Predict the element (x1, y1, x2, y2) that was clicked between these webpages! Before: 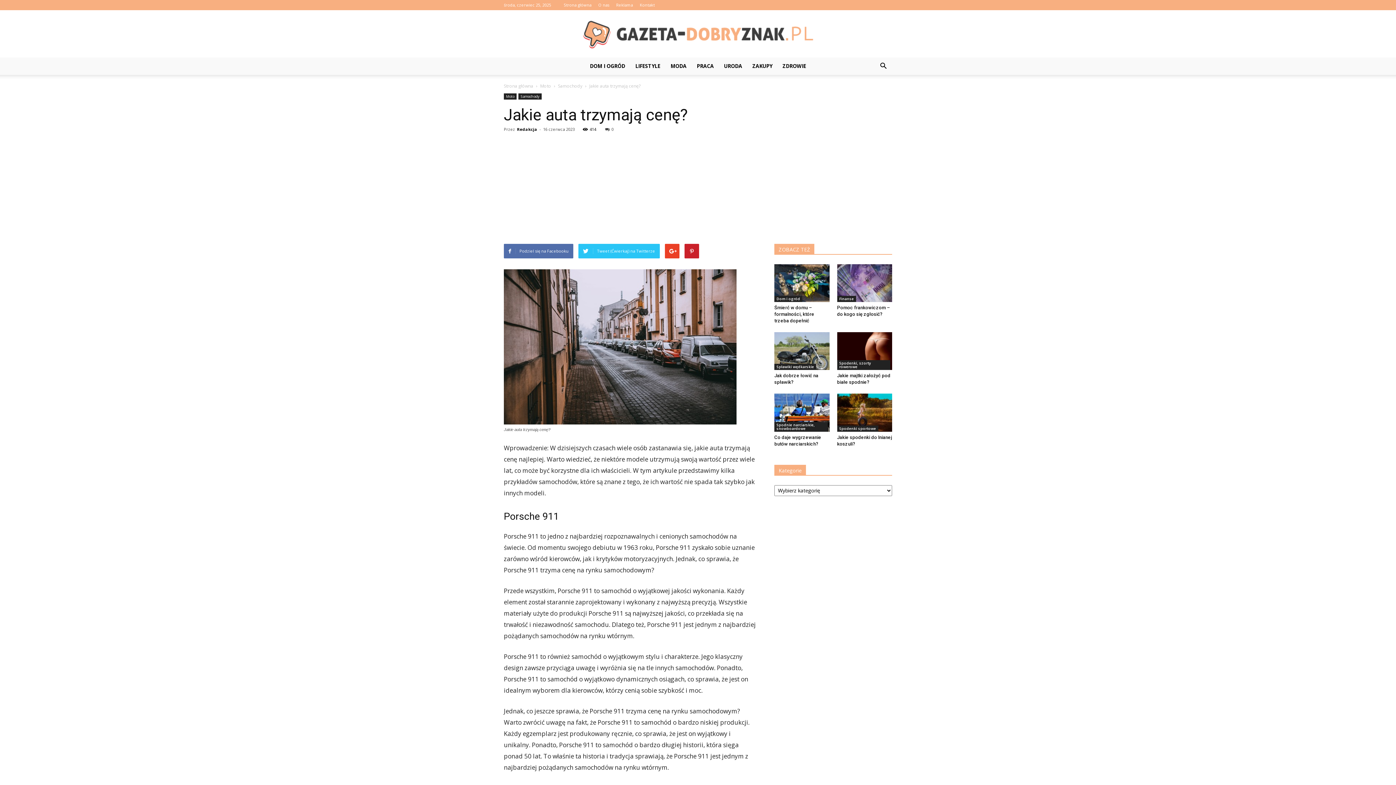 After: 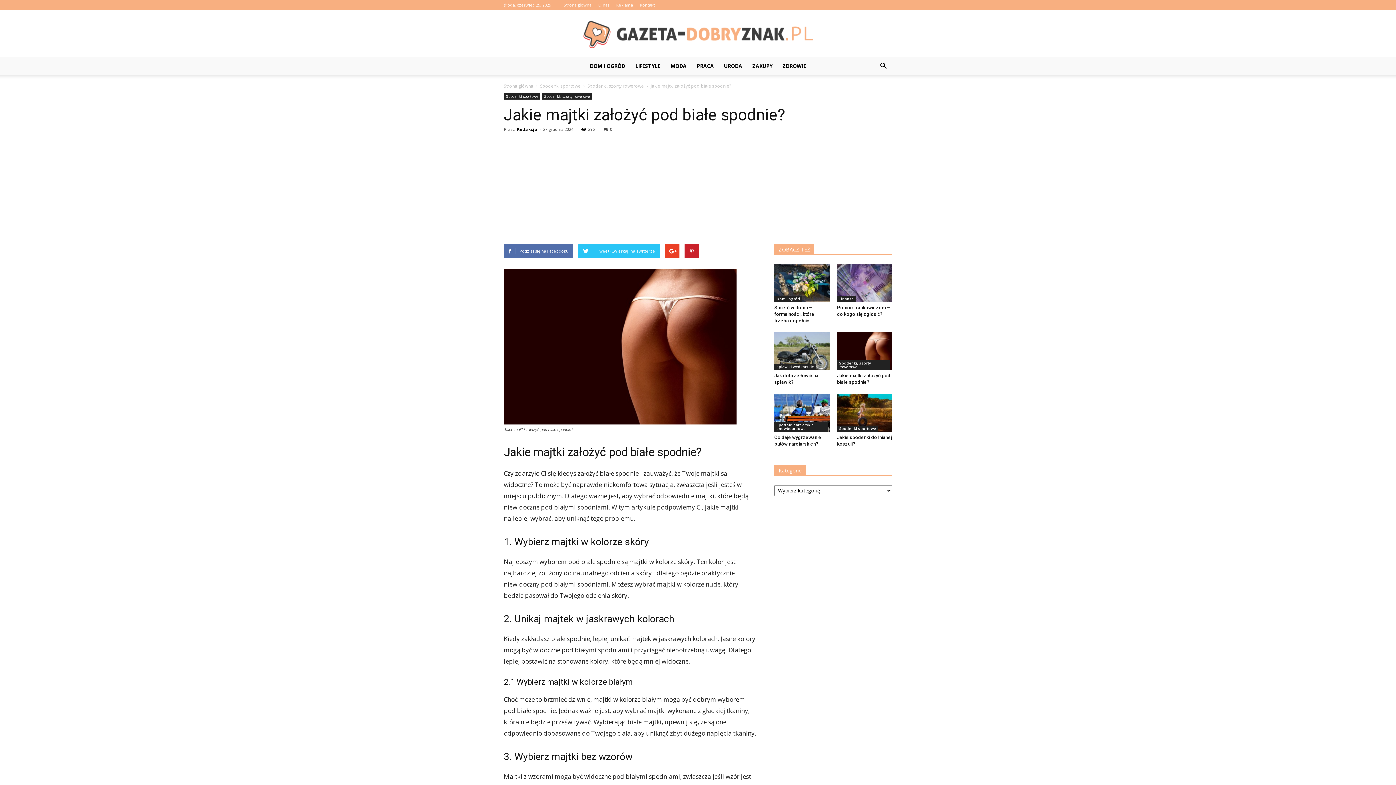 Action: bbox: (837, 332, 892, 370)